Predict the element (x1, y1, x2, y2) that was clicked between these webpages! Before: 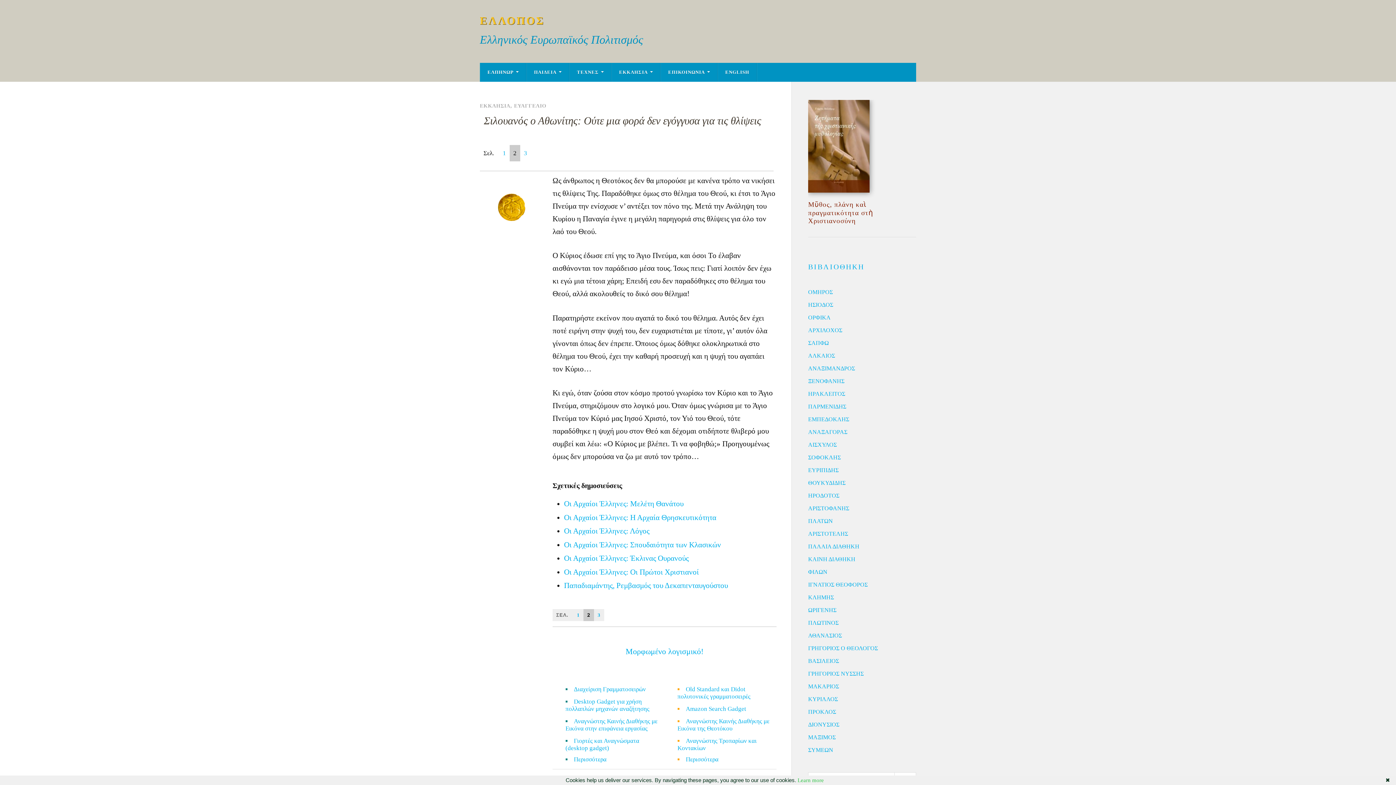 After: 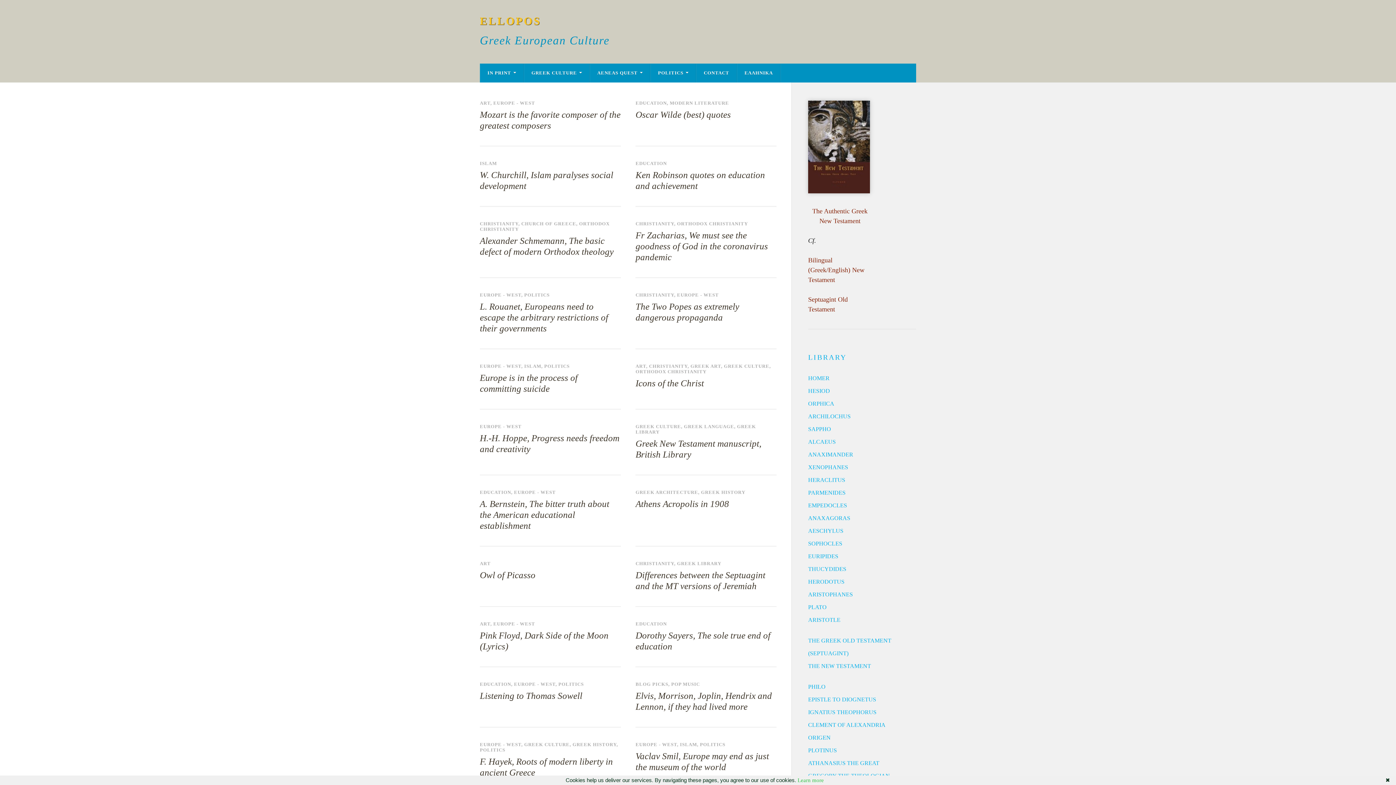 Action: bbox: (718, 62, 756, 81) label: ENGLISH